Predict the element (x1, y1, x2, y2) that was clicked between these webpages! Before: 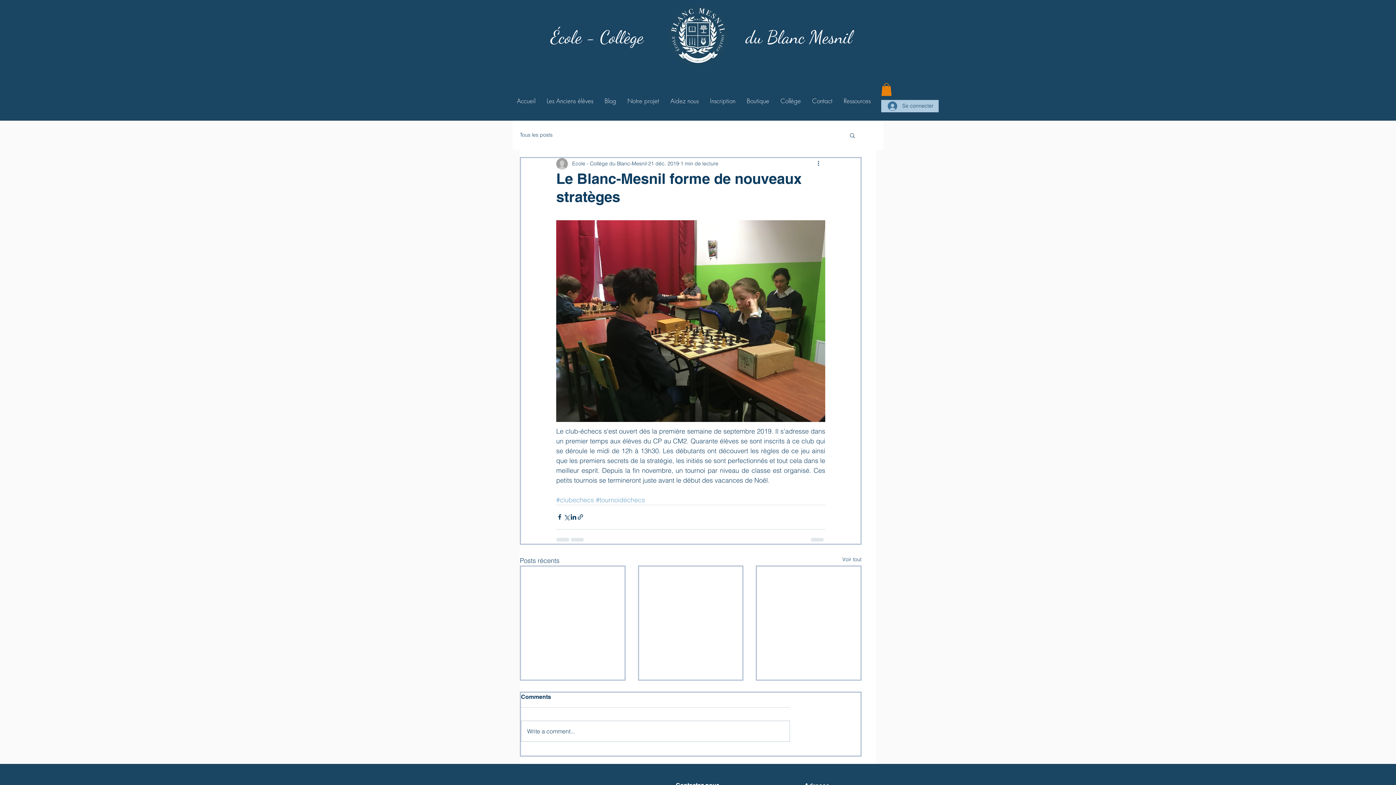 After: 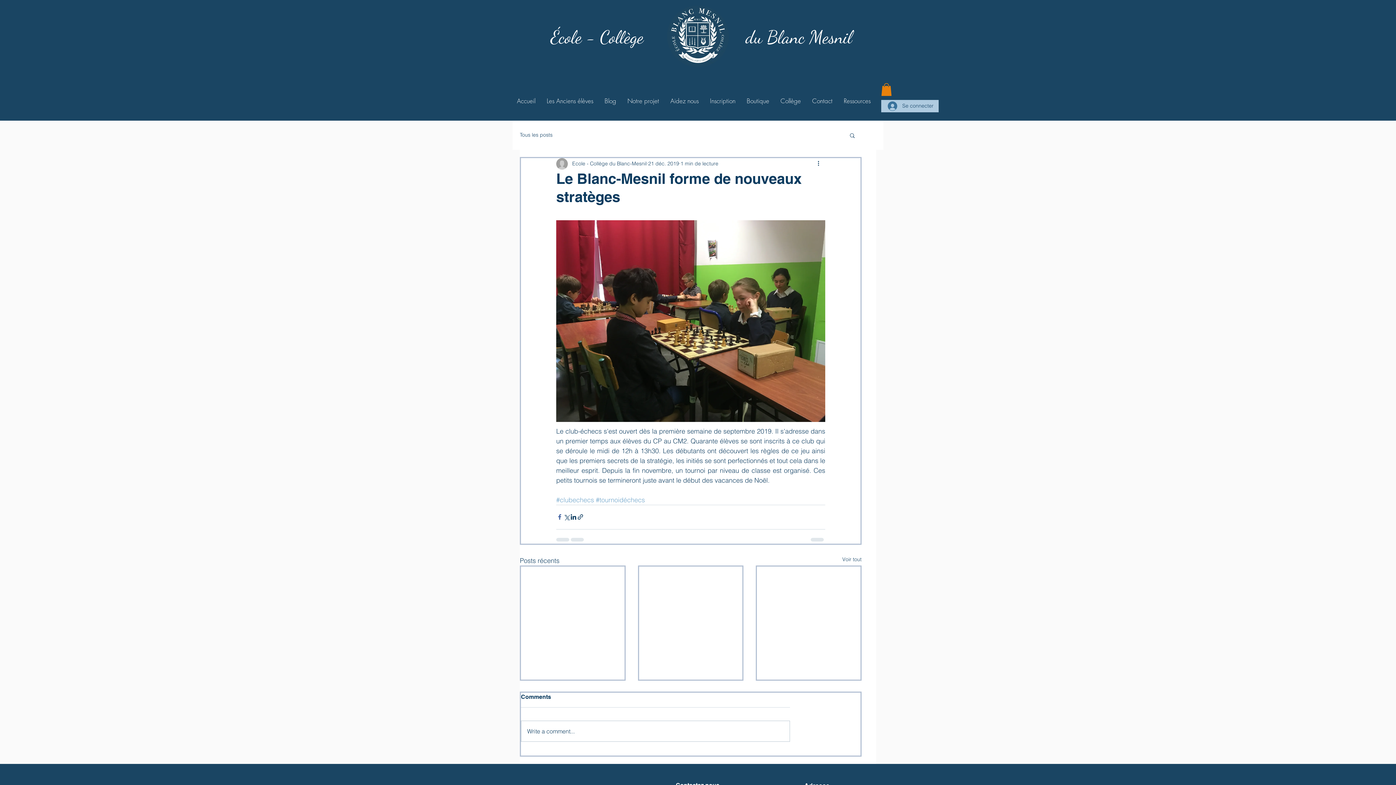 Action: label: Partager via Facebook bbox: (556, 513, 563, 520)